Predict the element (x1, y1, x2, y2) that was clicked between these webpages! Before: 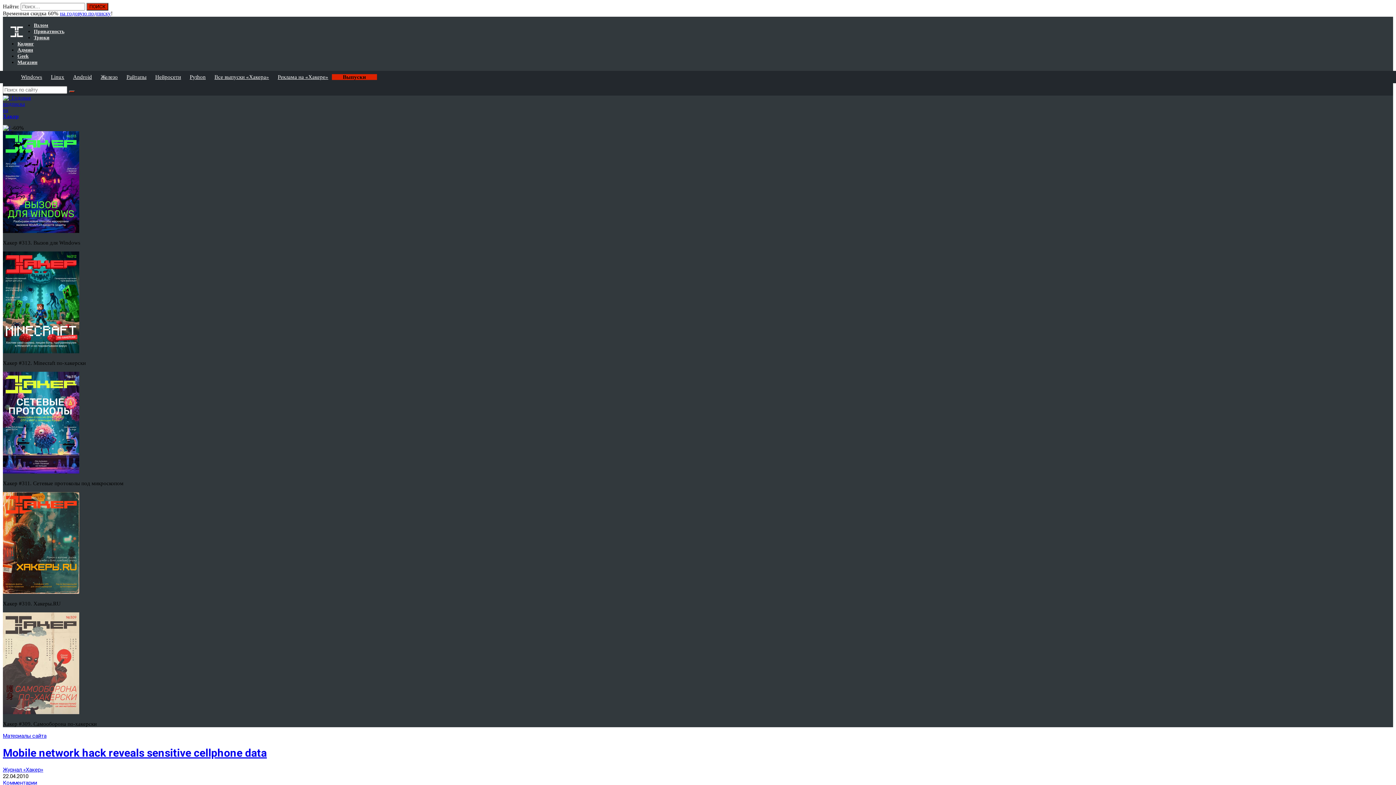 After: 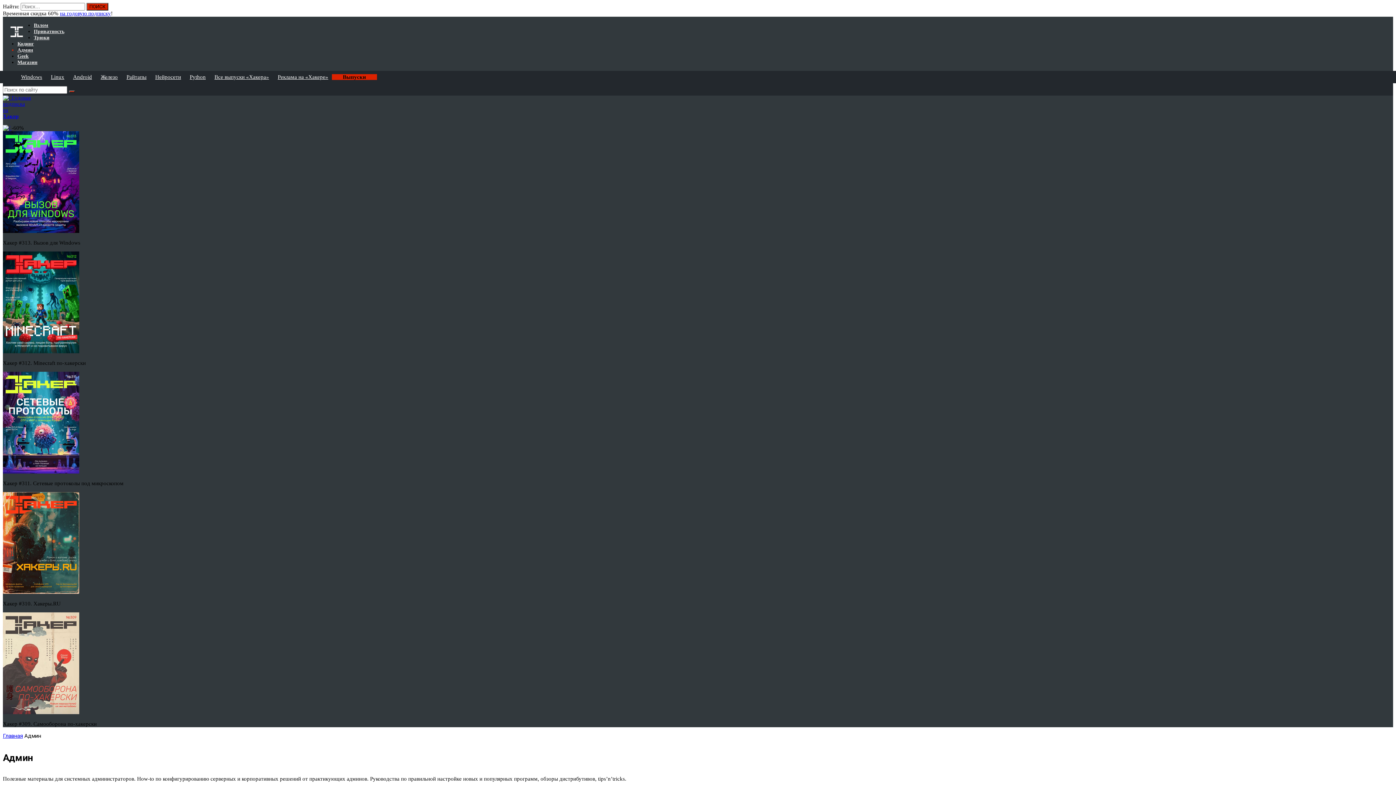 Action: bbox: (17, 47, 33, 52) label: Админ